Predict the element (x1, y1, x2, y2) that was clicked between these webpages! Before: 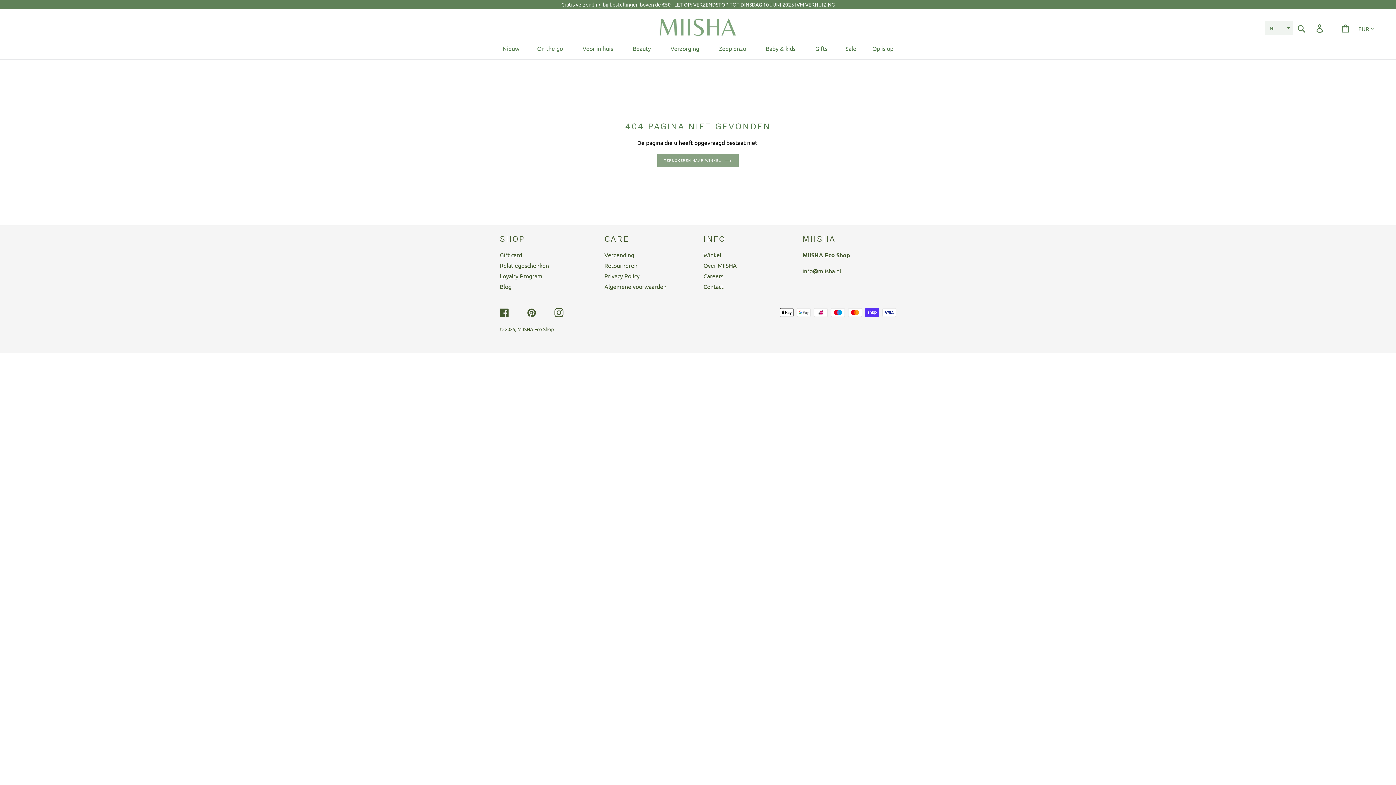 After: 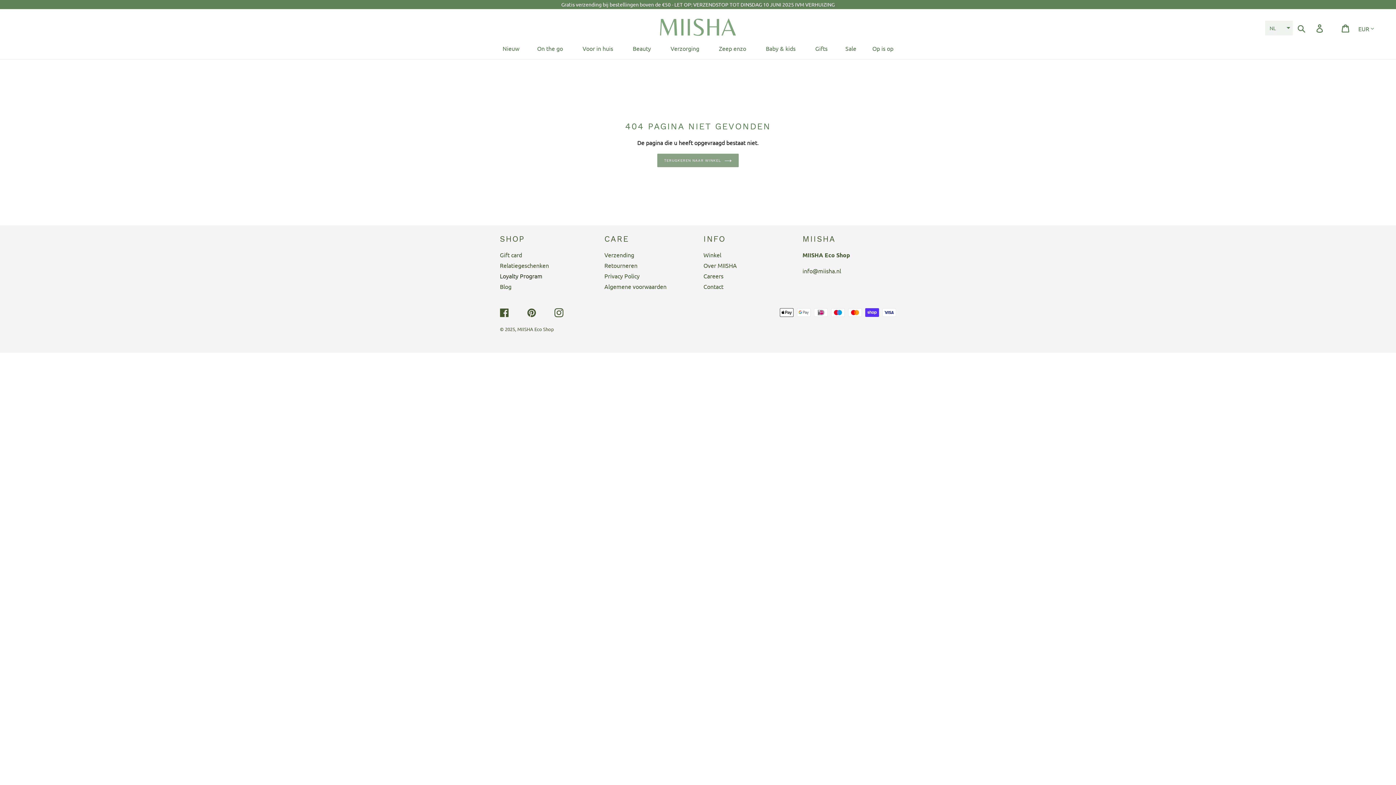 Action: bbox: (500, 272, 542, 279) label: Loyalty Program